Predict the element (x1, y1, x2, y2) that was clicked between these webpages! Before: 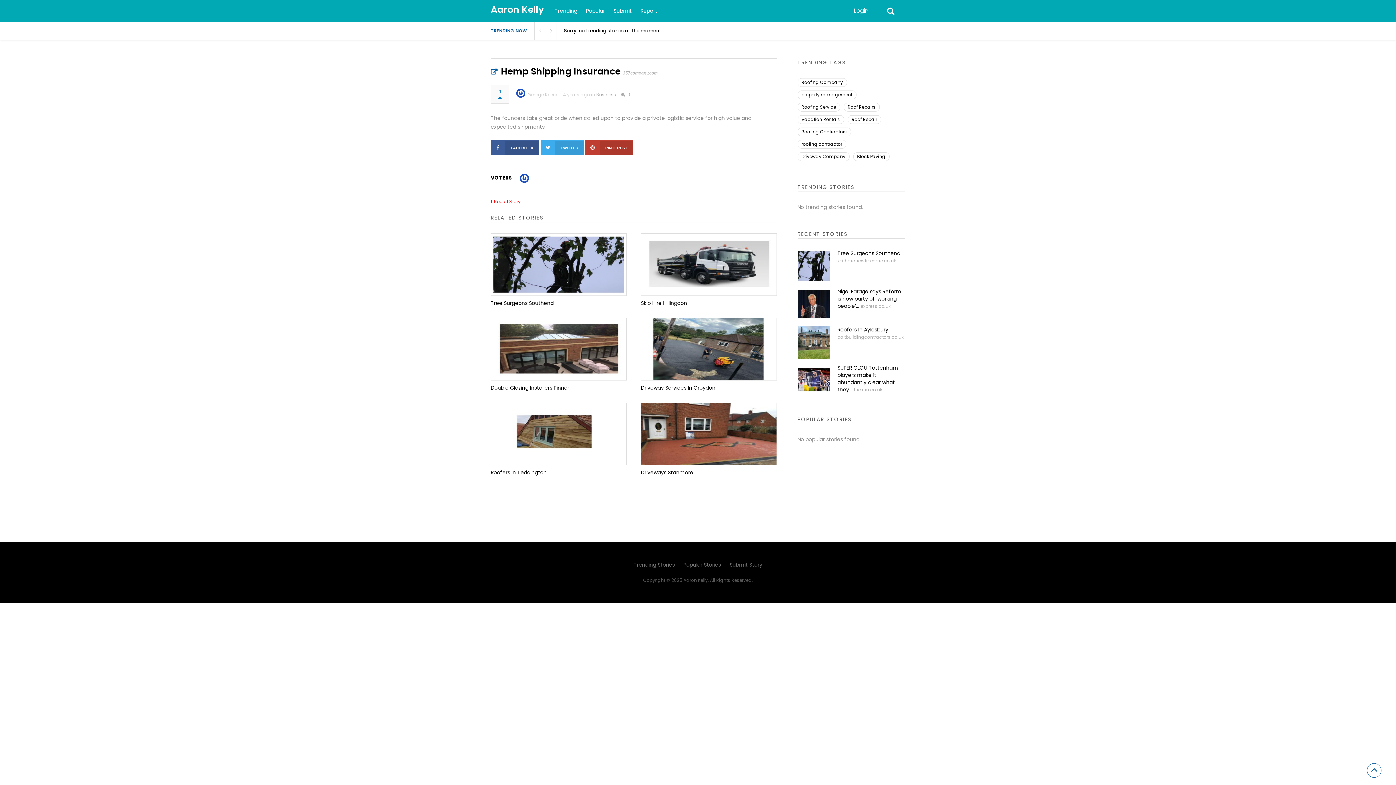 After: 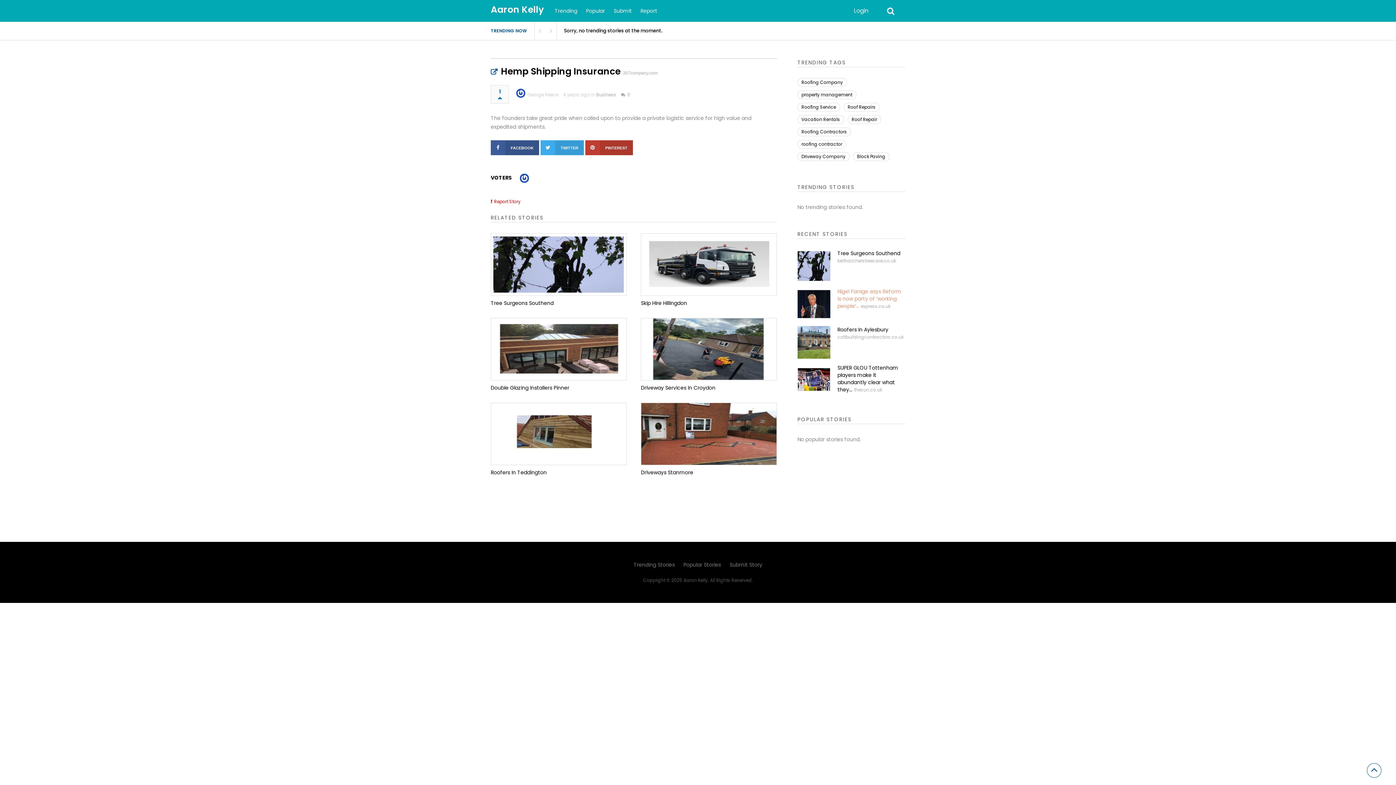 Action: bbox: (837, 288, 901, 309) label: Nigel Farage says Reform is now party of ‘working people’...